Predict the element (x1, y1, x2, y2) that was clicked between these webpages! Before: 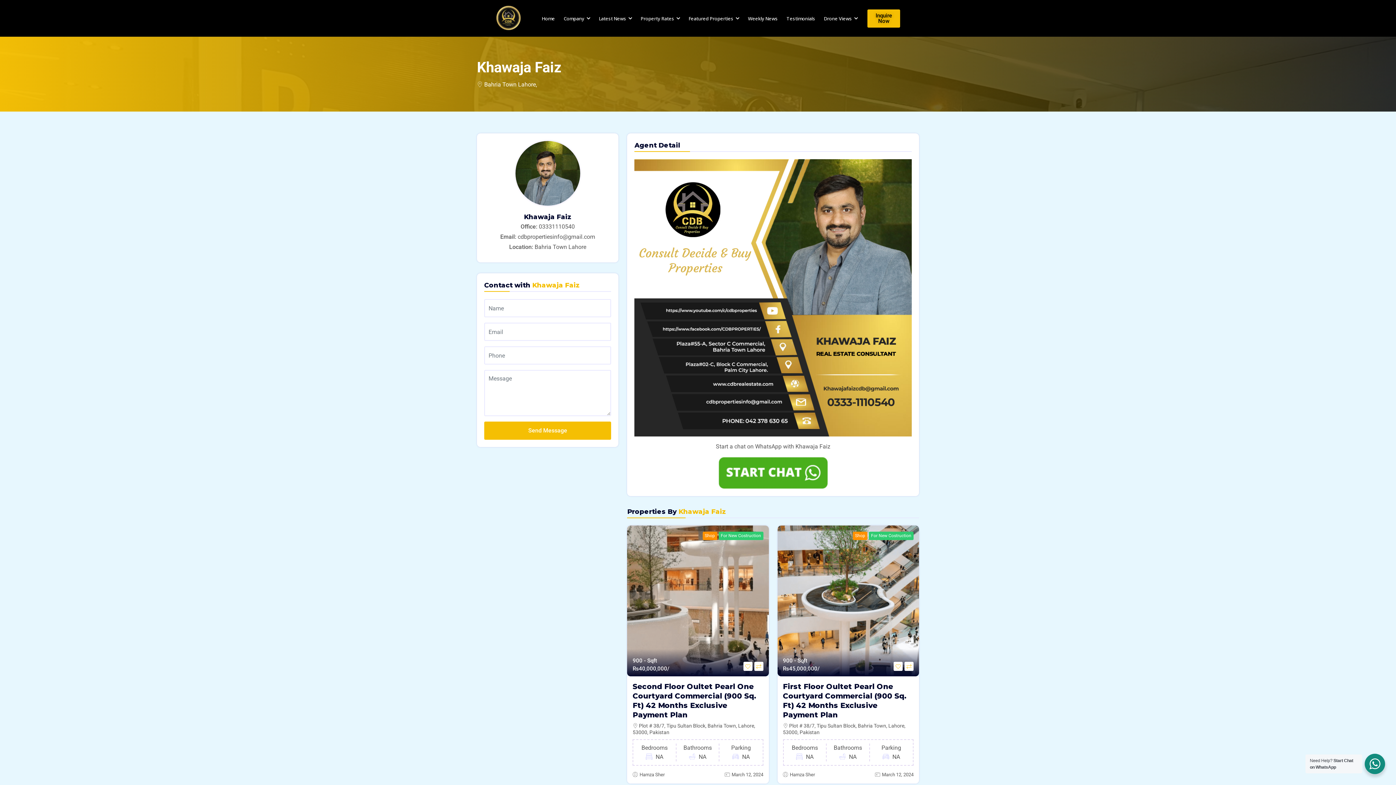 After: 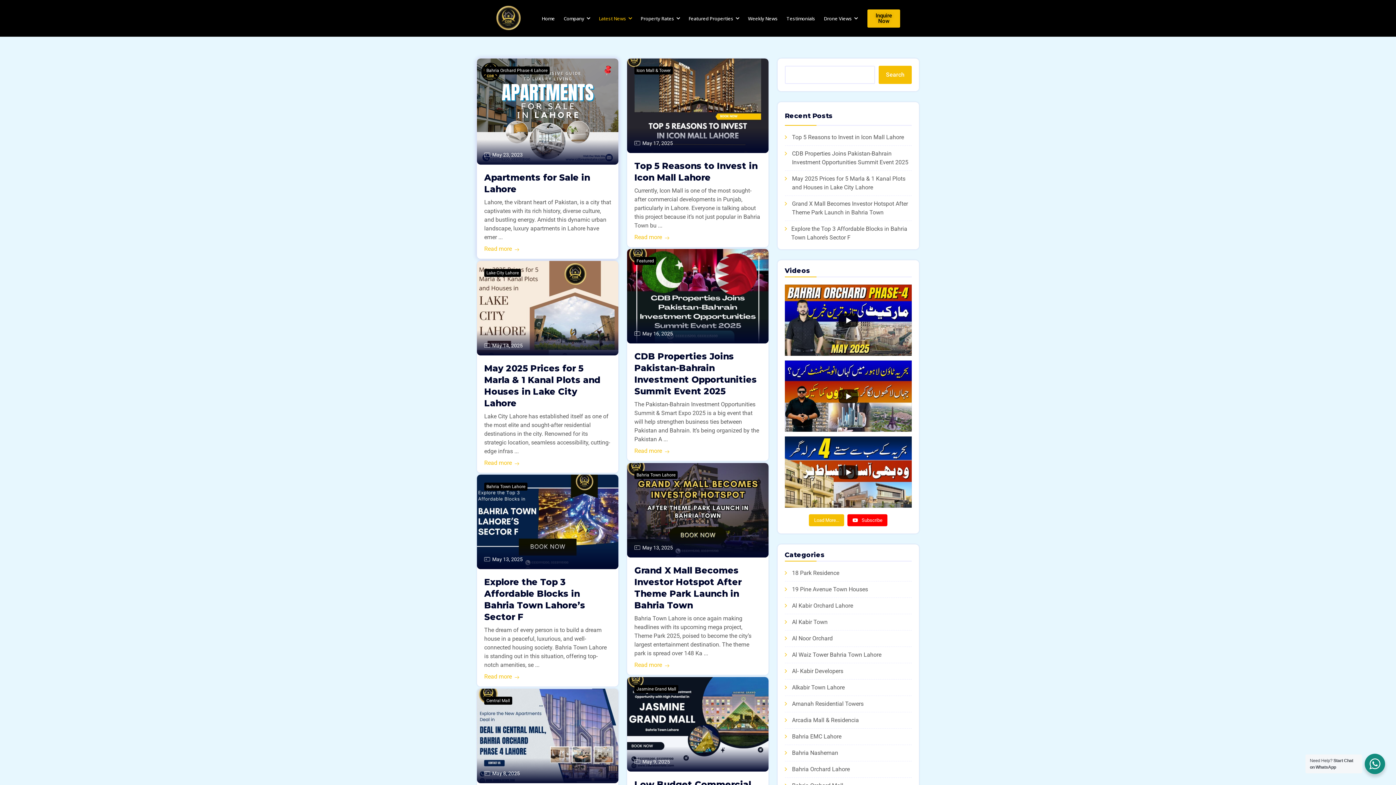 Action: bbox: (595, 3, 635, 33) label: Latest News